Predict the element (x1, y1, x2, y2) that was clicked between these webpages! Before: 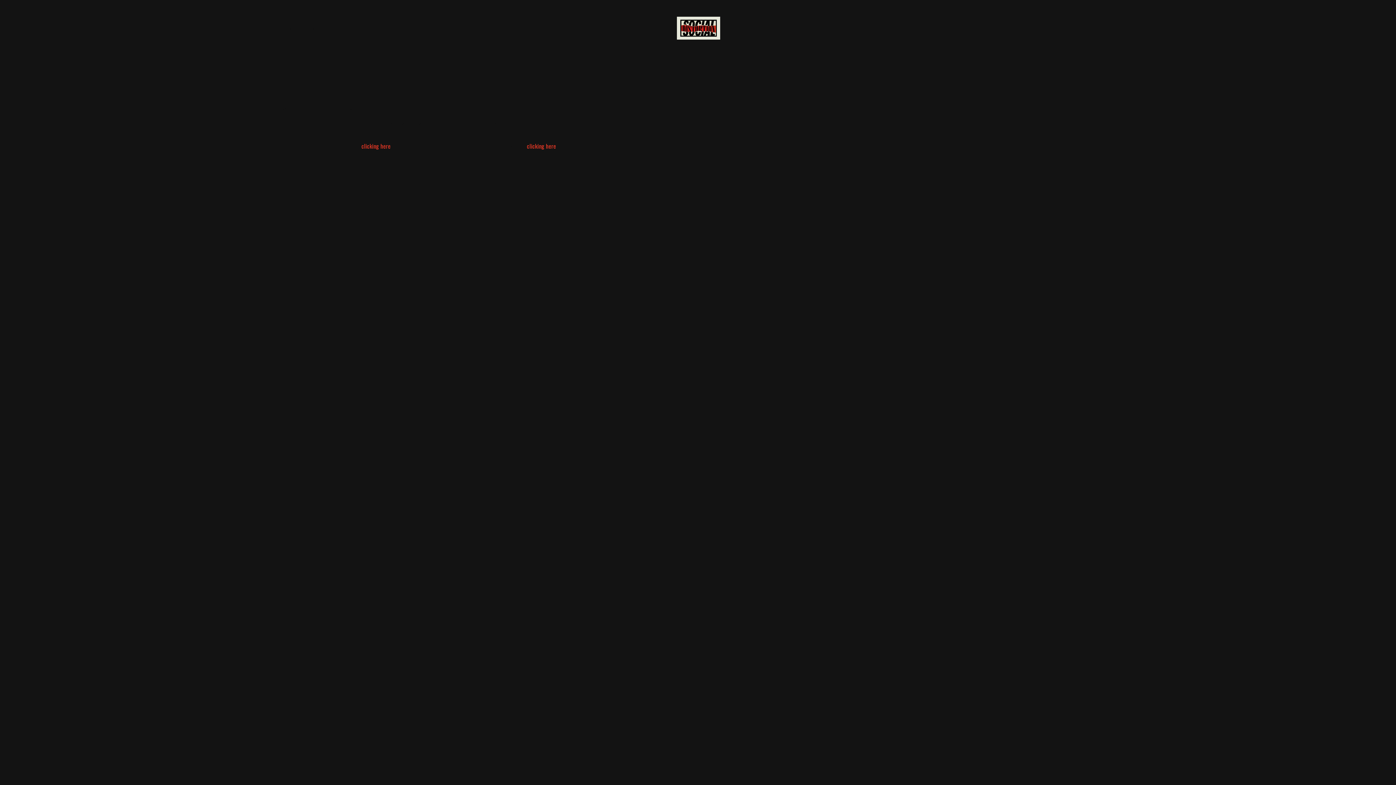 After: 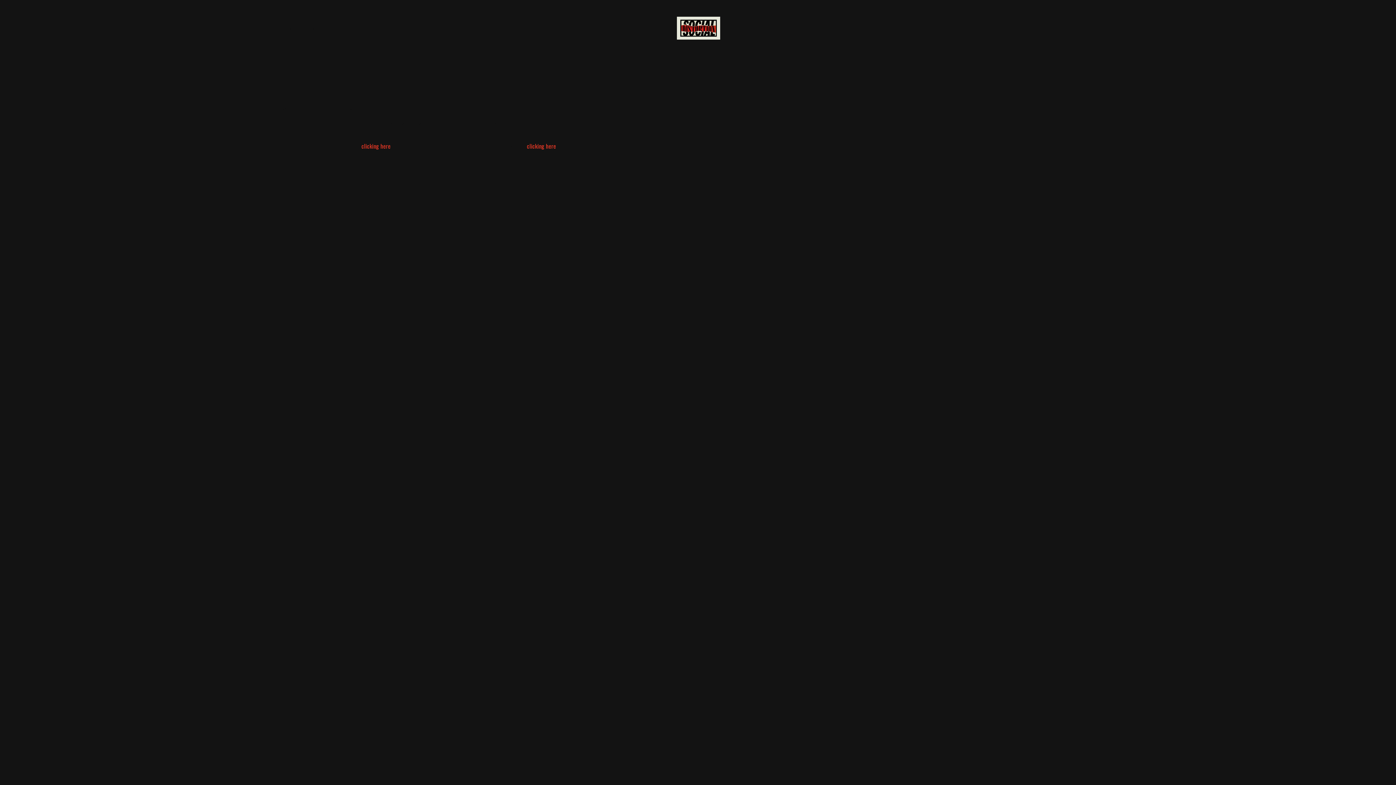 Action: label: Instagram bbox: (938, 24, 945, 31)